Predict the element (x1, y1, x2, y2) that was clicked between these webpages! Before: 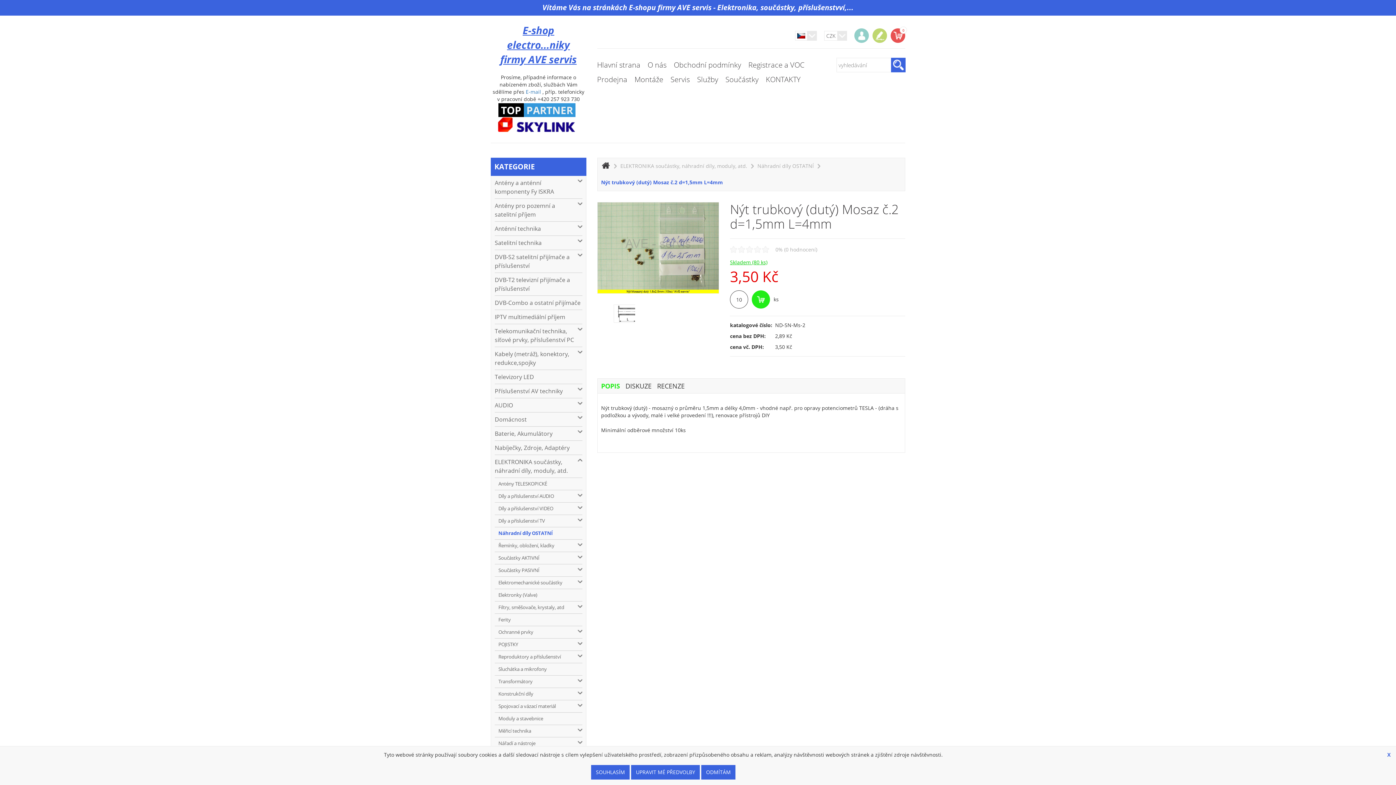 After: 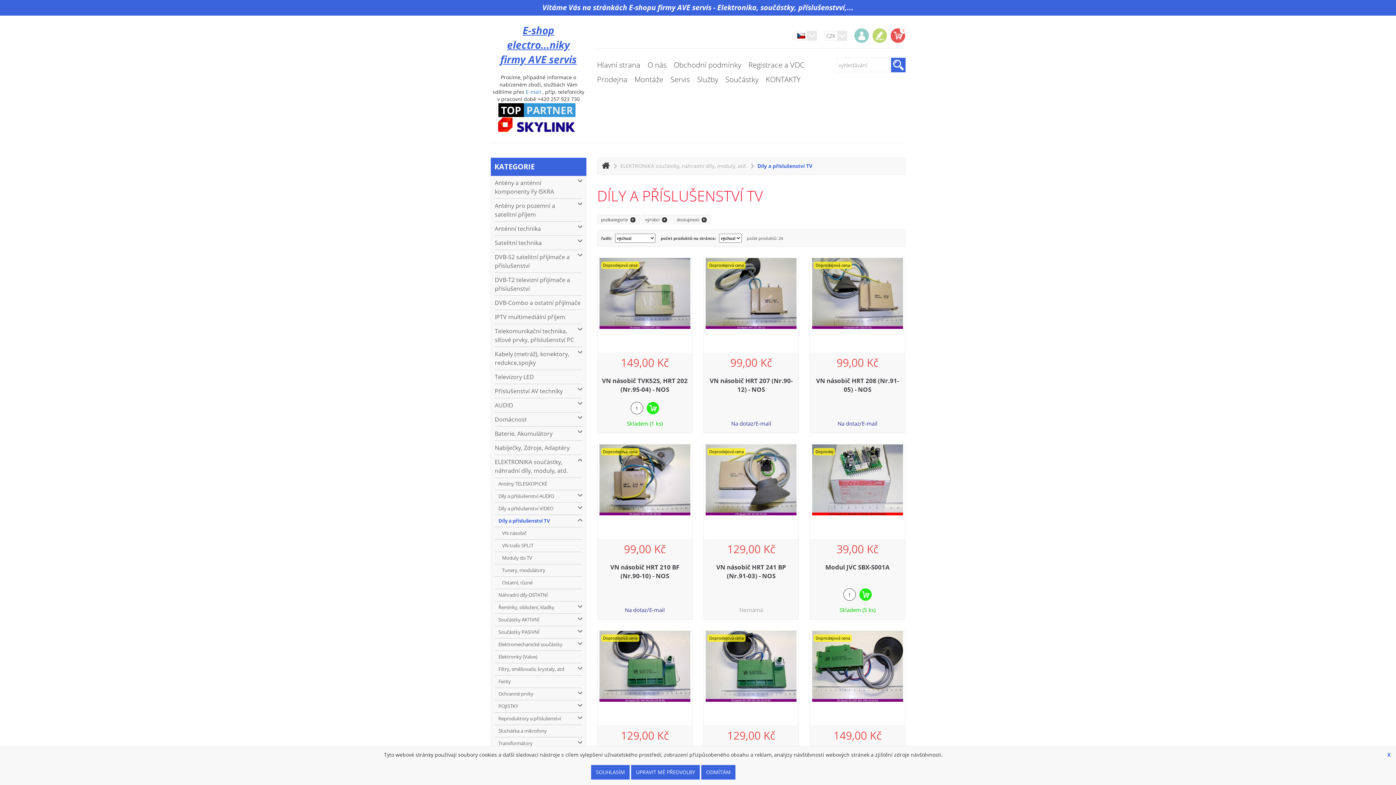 Action: bbox: (494, 515, 582, 527) label: Díly a příslušenství TV